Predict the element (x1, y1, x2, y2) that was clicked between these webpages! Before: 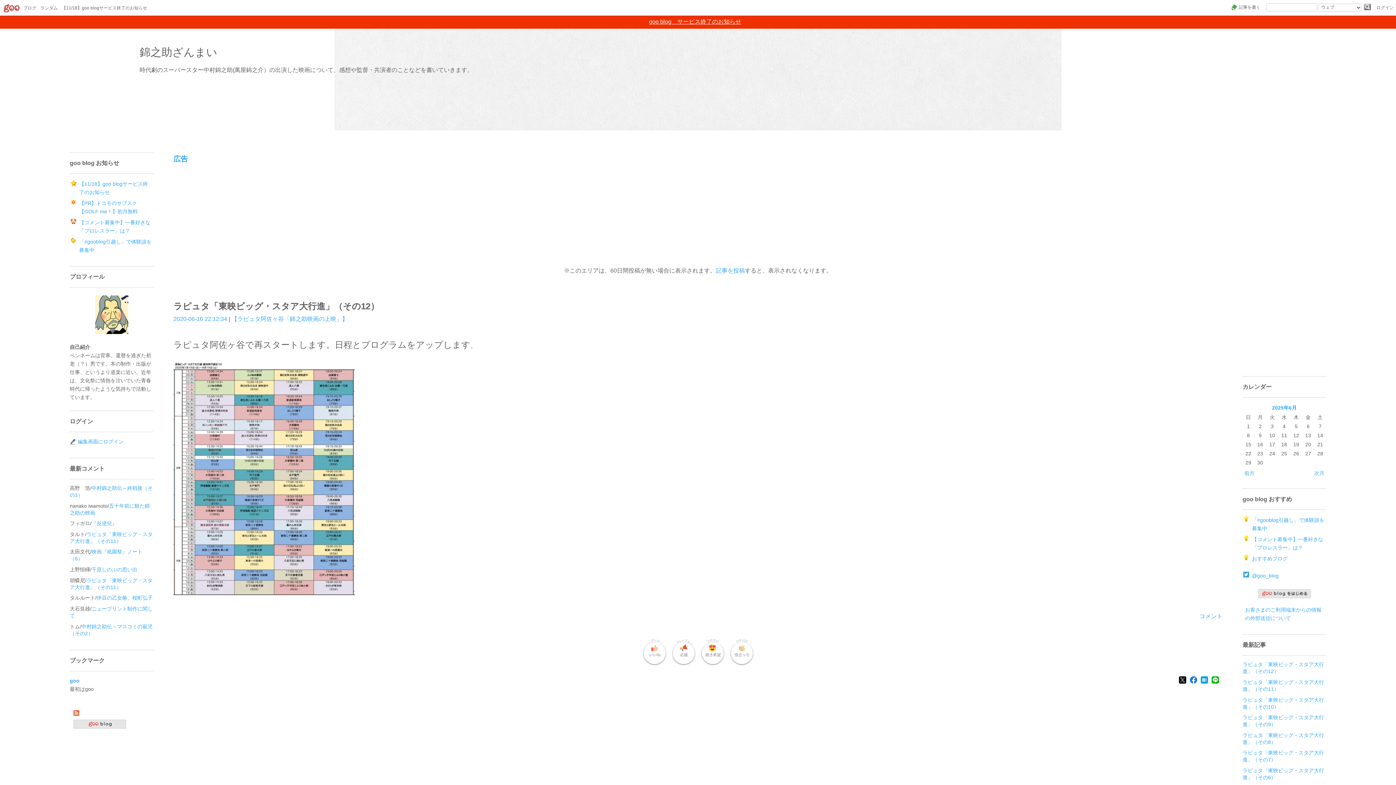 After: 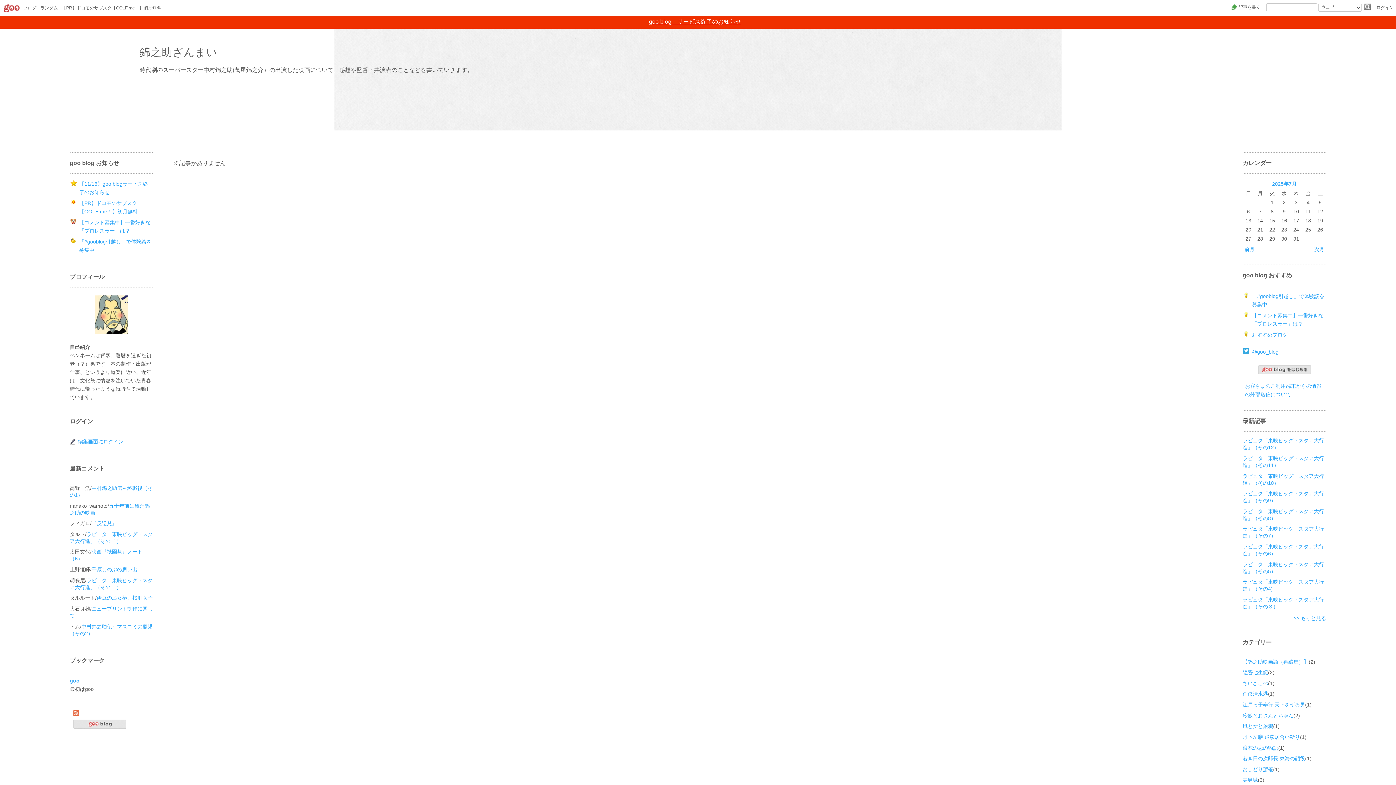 Action: bbox: (1314, 470, 1324, 476) label: 次月